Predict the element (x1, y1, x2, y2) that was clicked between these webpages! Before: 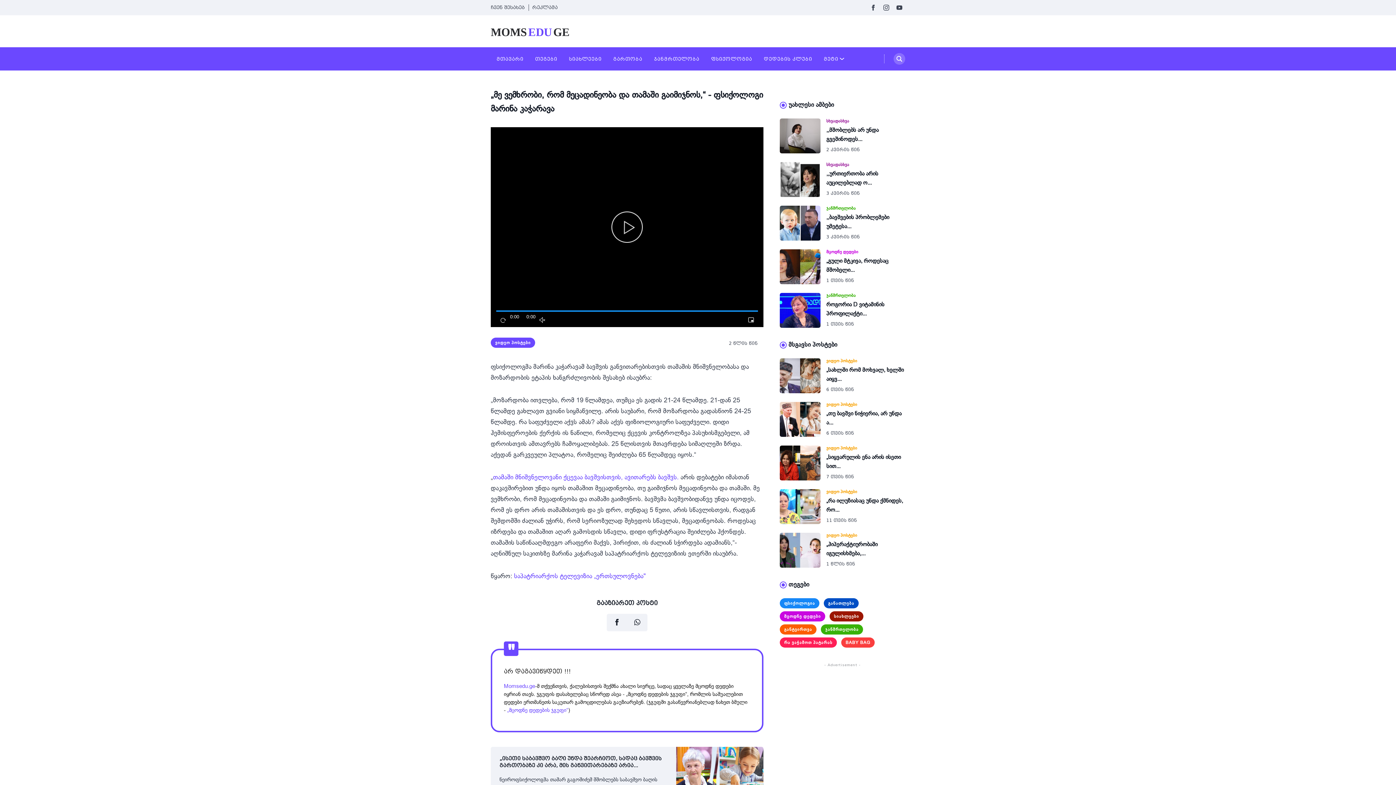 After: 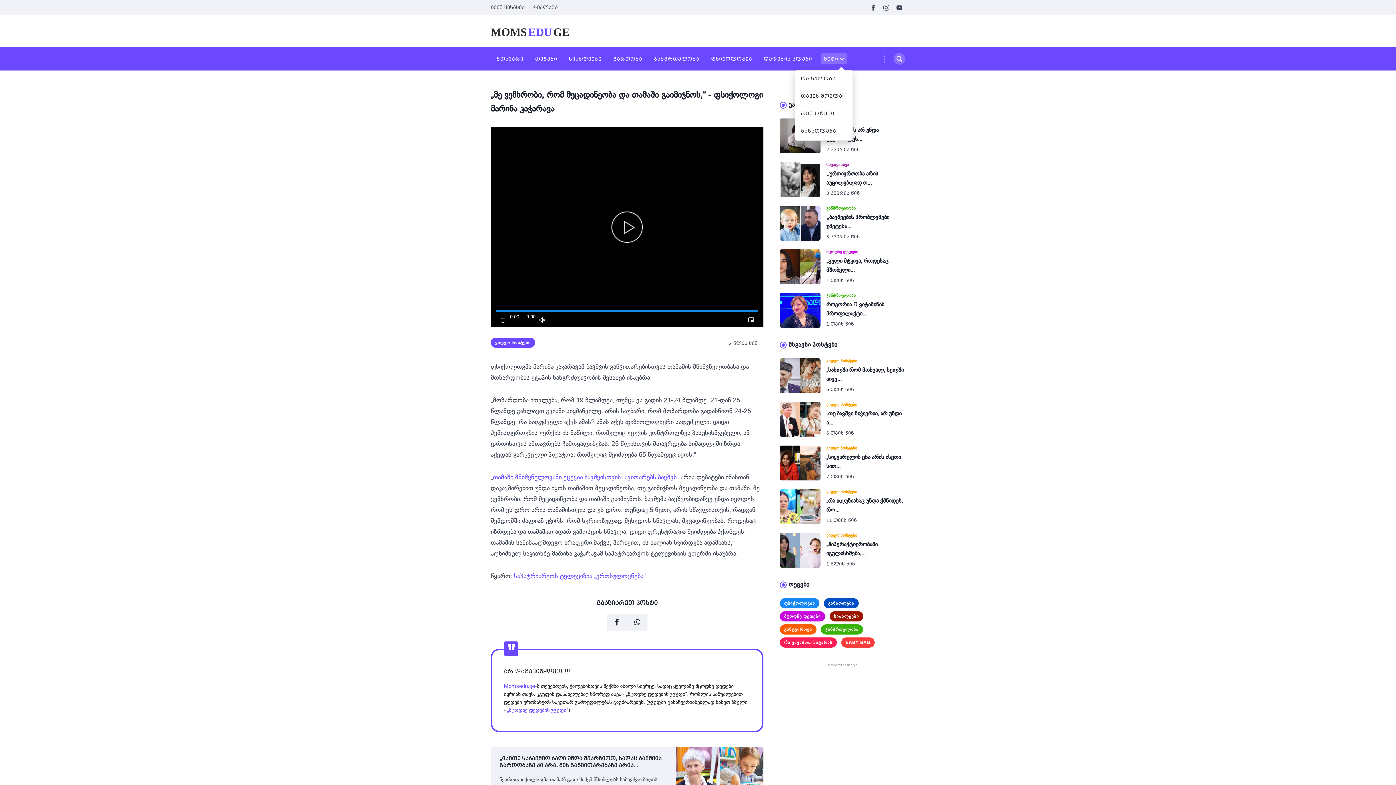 Action: bbox: (821, 53, 847, 64) label: მეტი